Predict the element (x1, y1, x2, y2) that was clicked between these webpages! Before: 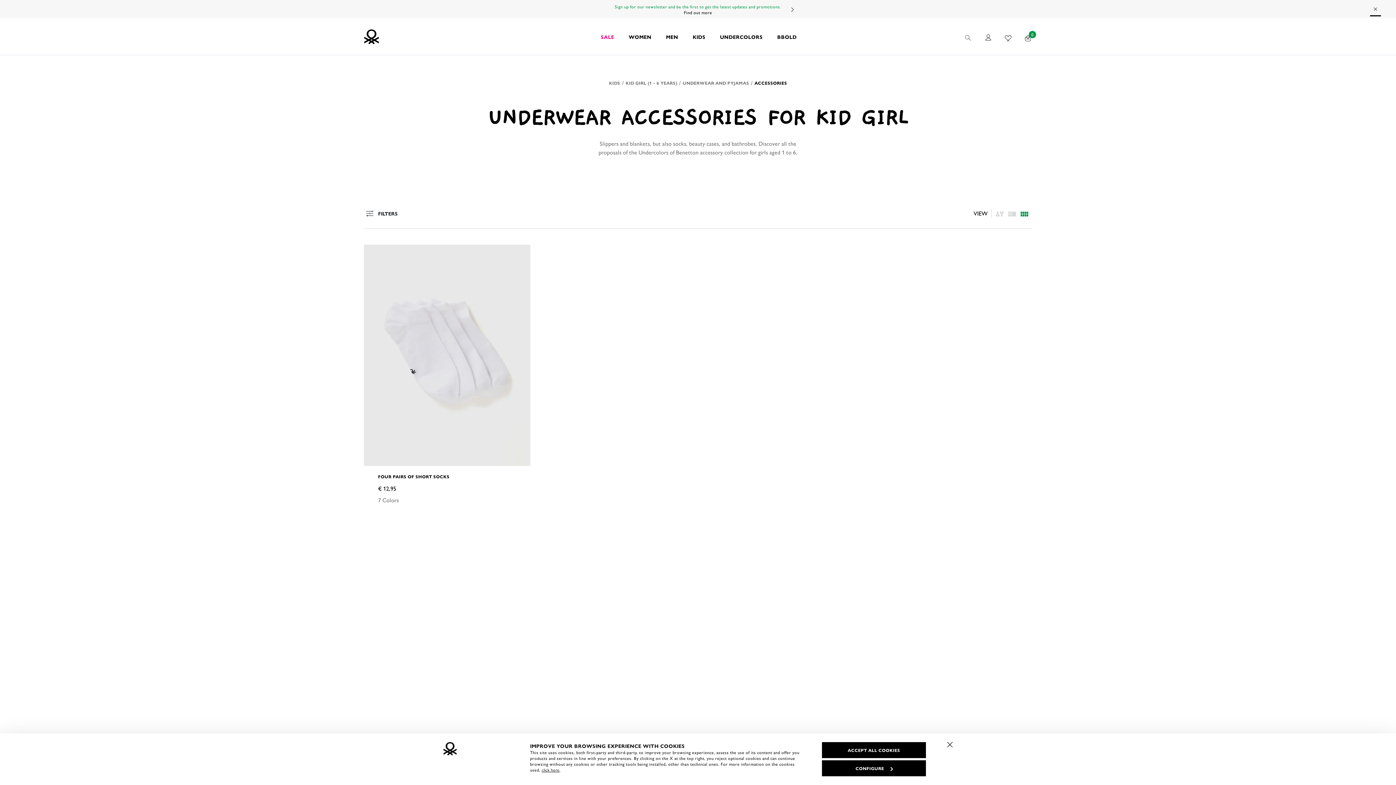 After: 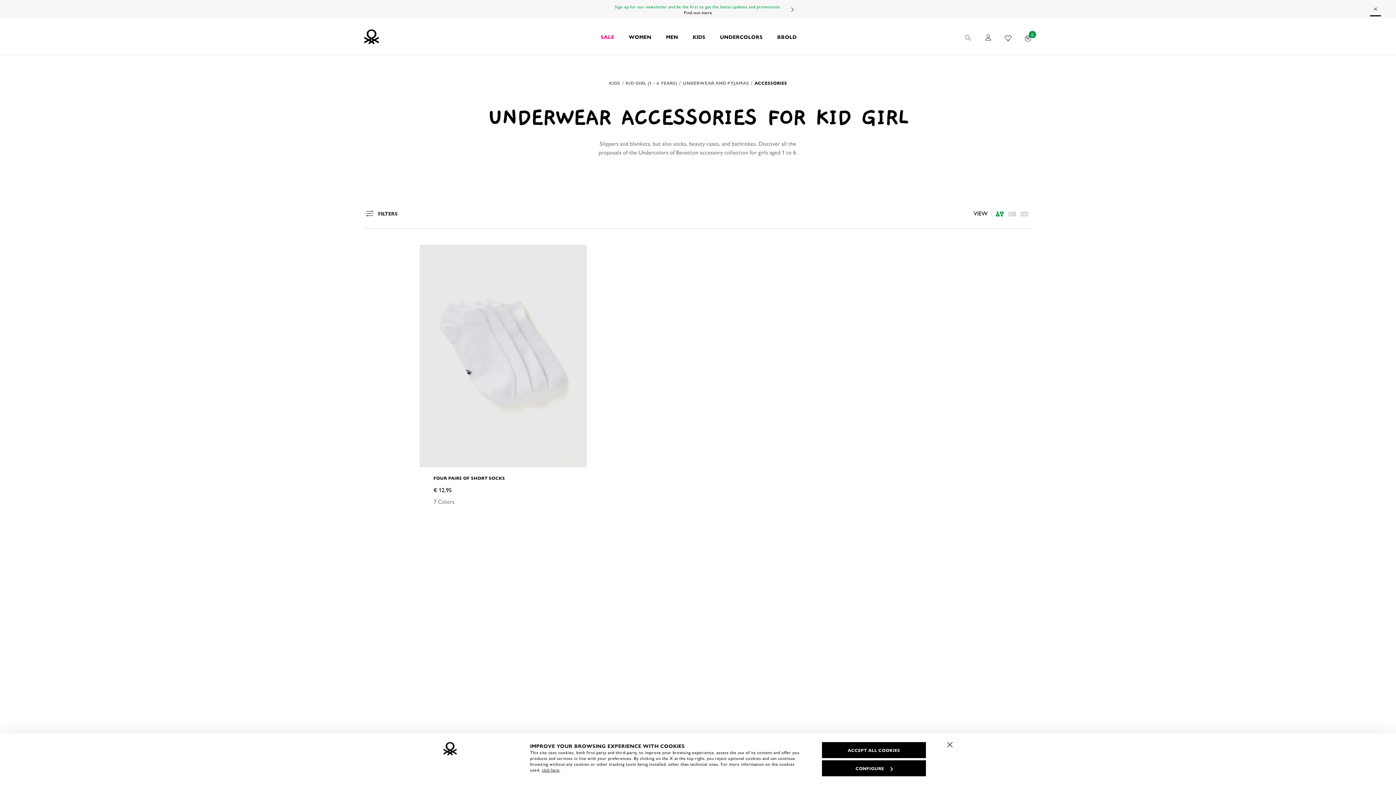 Action: label: listing.asymmetric.label bbox: (995, 208, 1004, 218)